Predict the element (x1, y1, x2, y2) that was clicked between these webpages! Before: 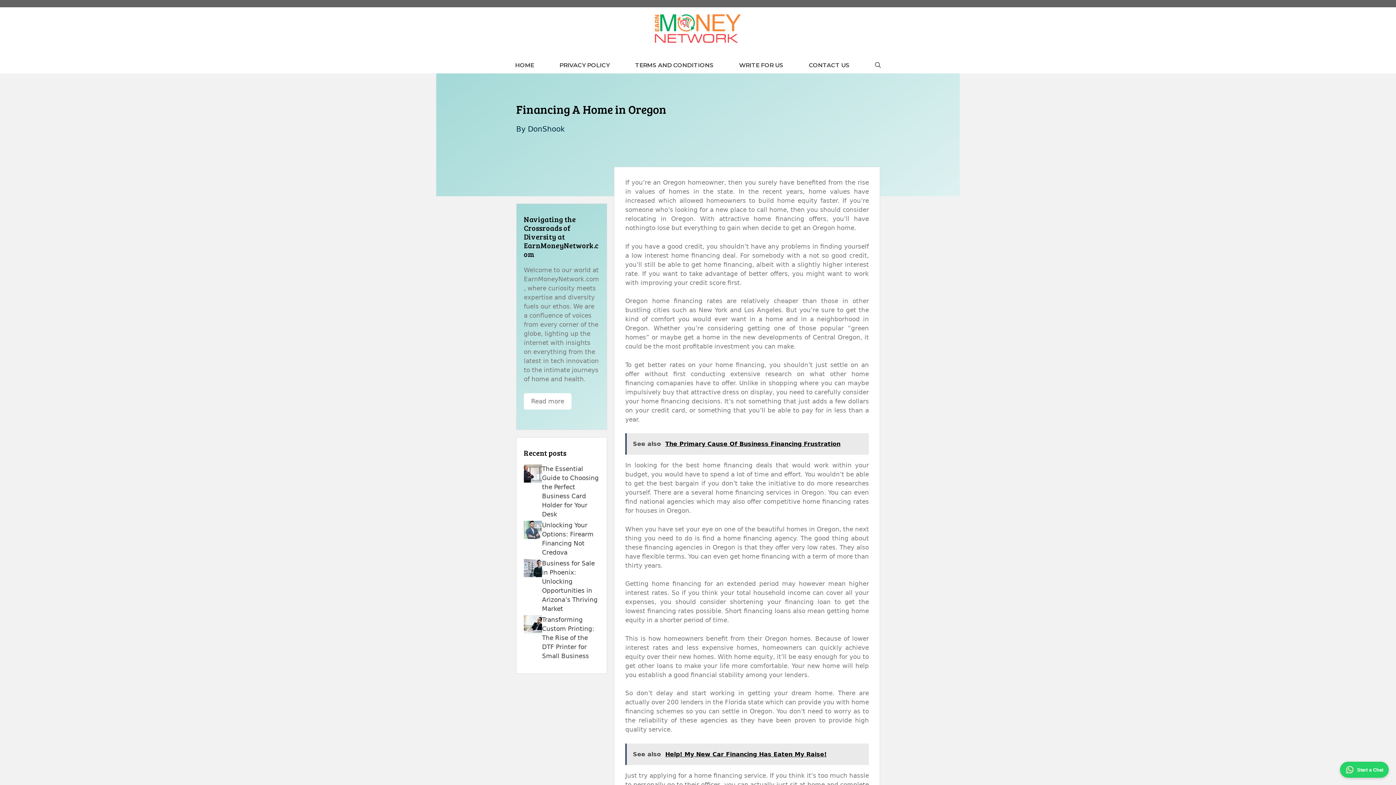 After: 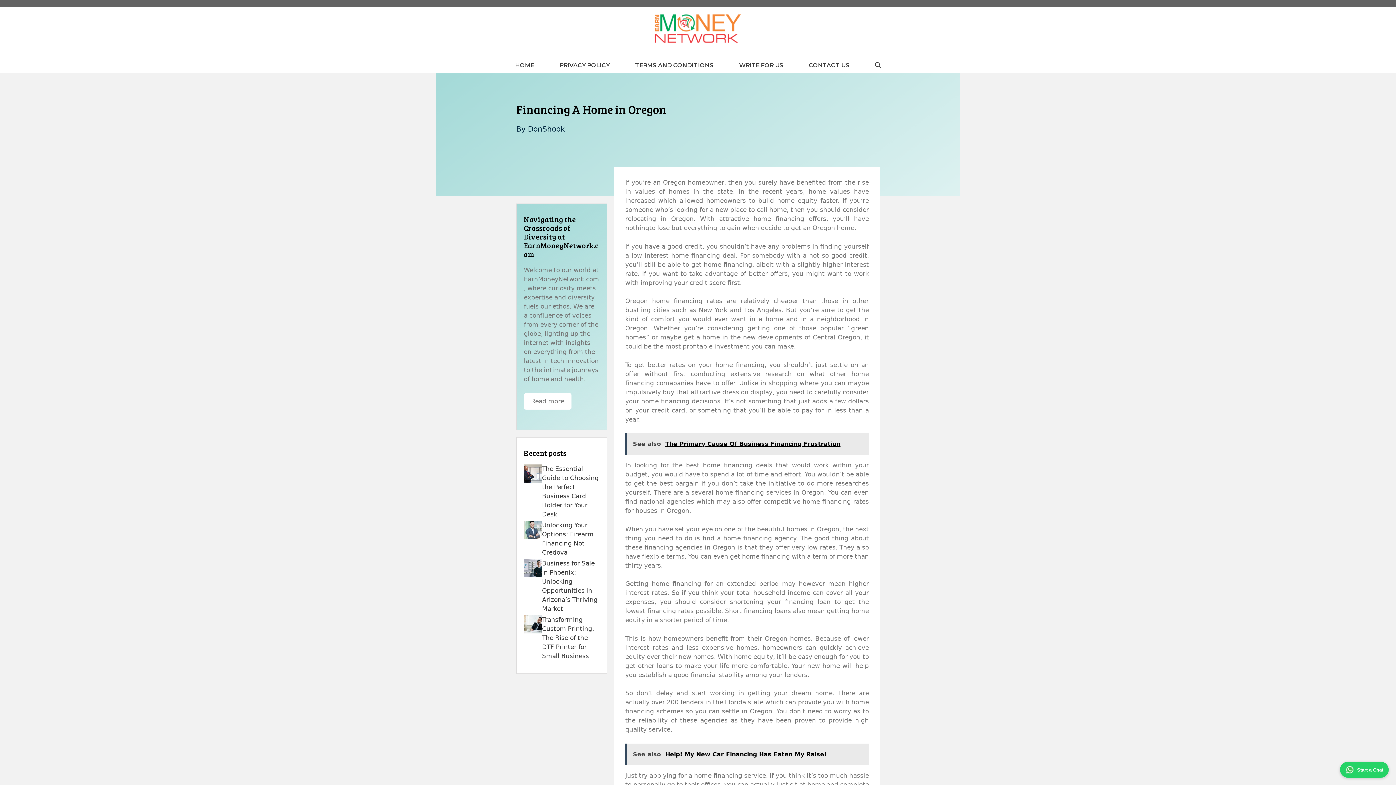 Action: label: Start a Chat bbox: (1340, 762, 1389, 778)